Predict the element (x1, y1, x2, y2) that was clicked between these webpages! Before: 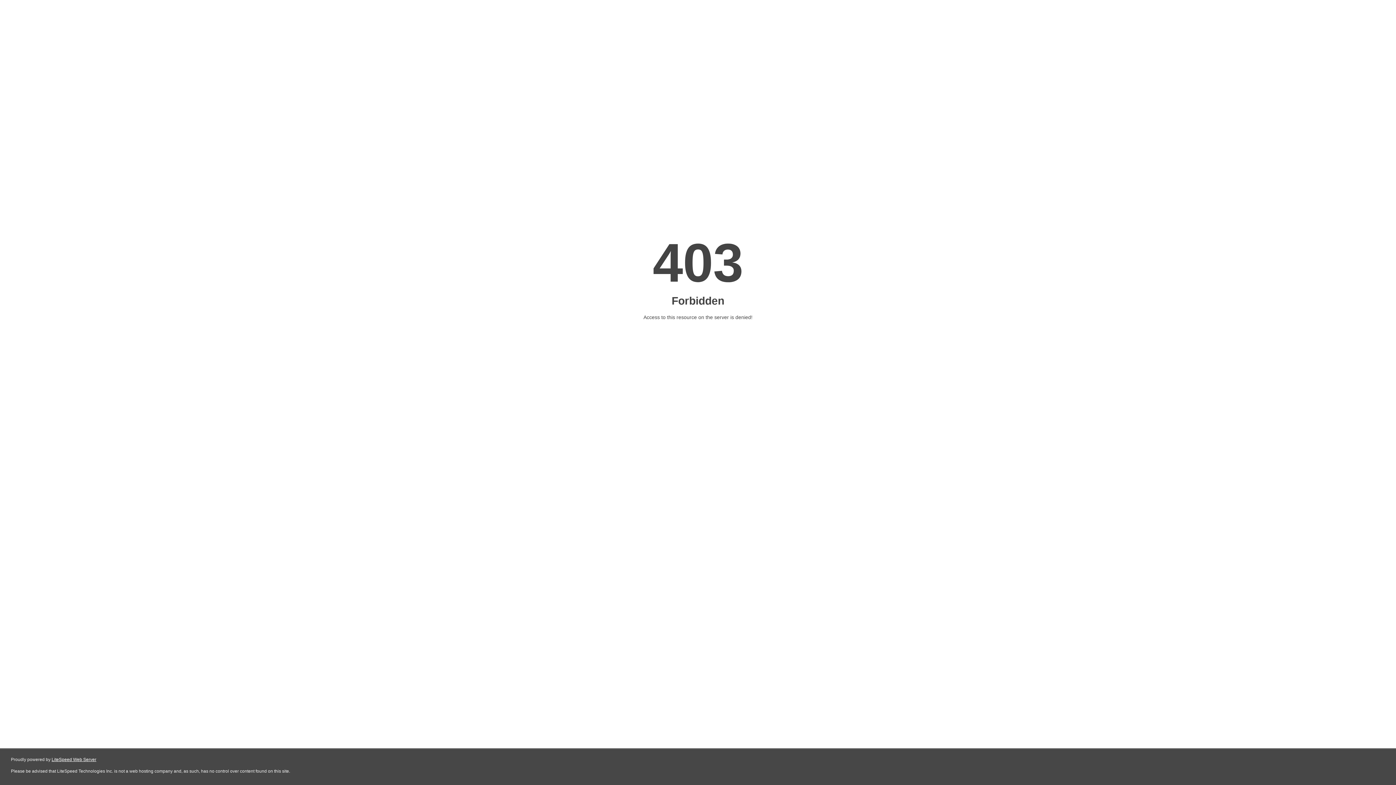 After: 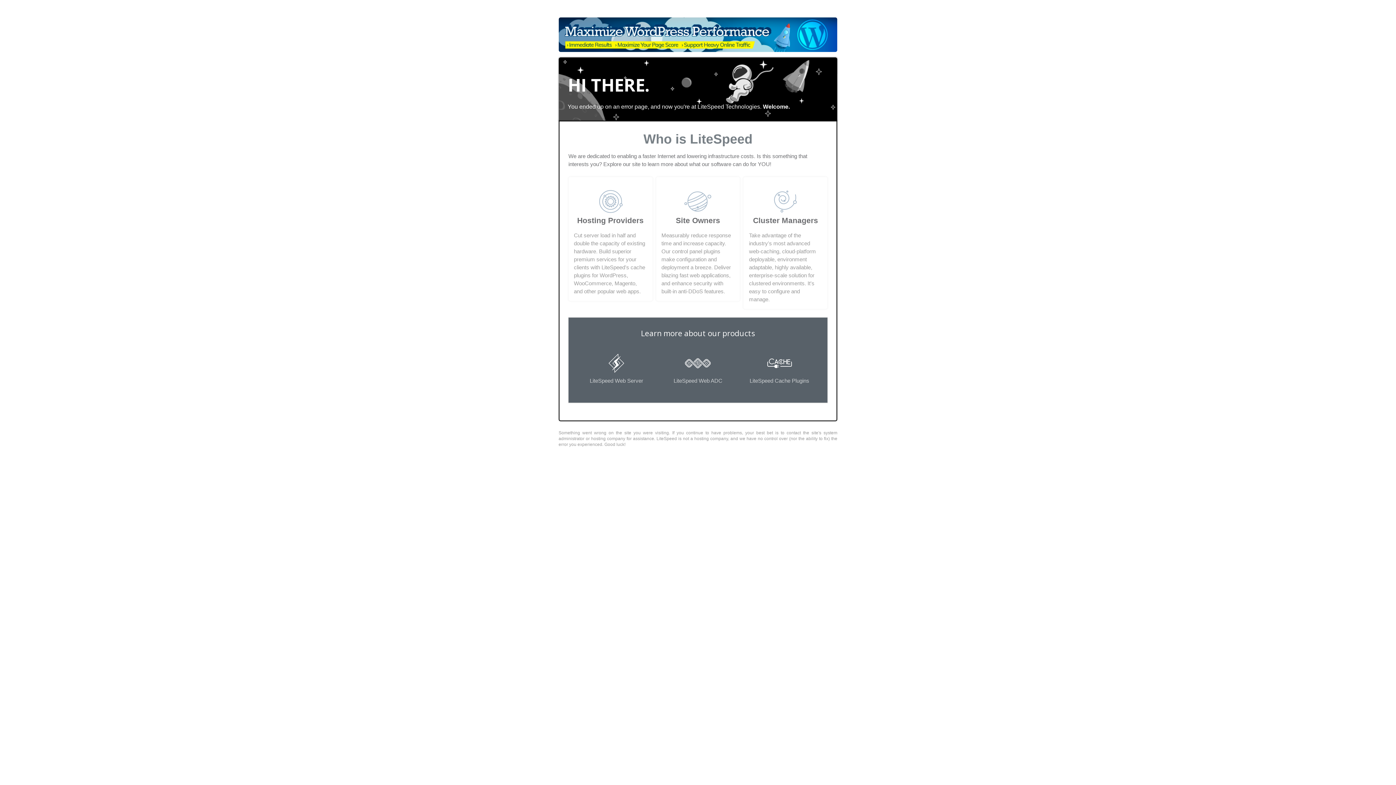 Action: label: LiteSpeed Web Server bbox: (51, 757, 96, 762)